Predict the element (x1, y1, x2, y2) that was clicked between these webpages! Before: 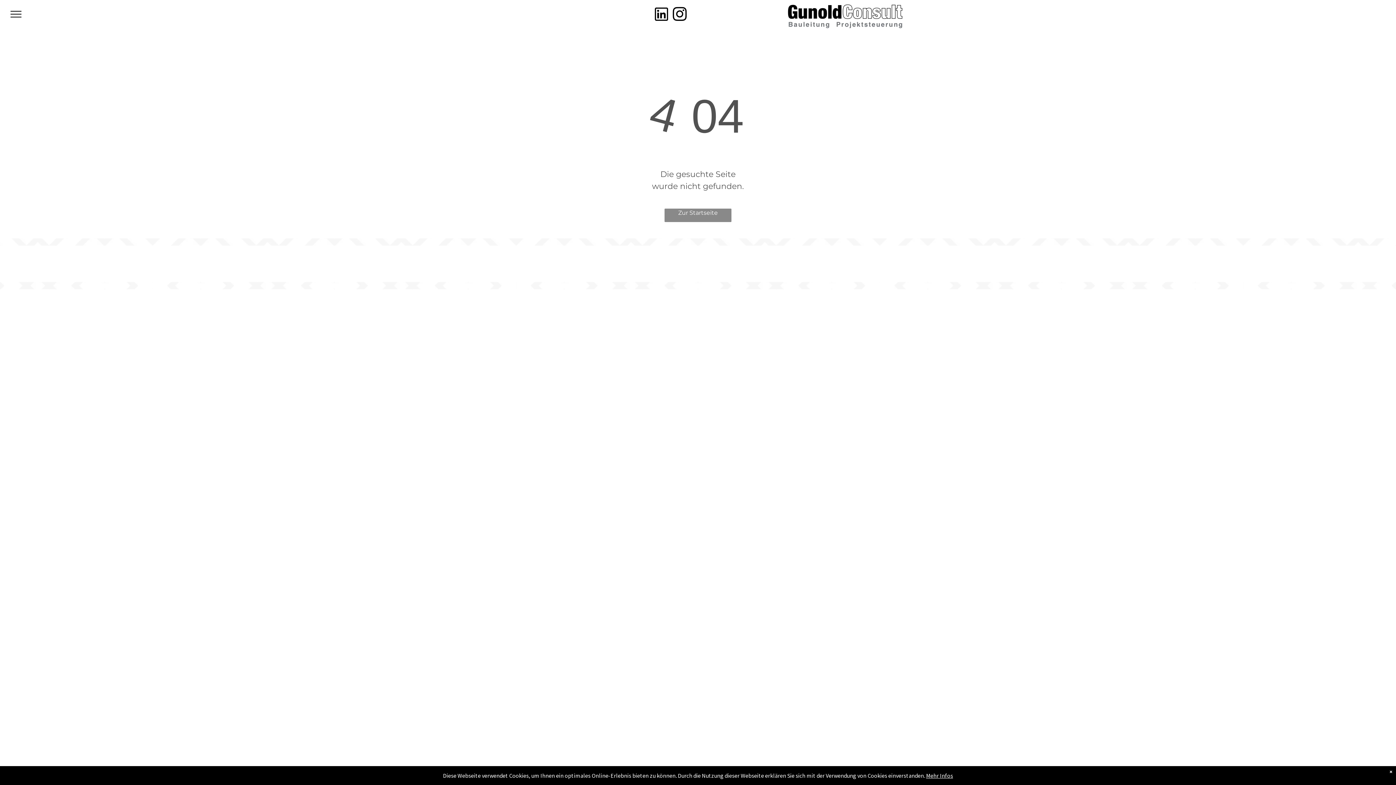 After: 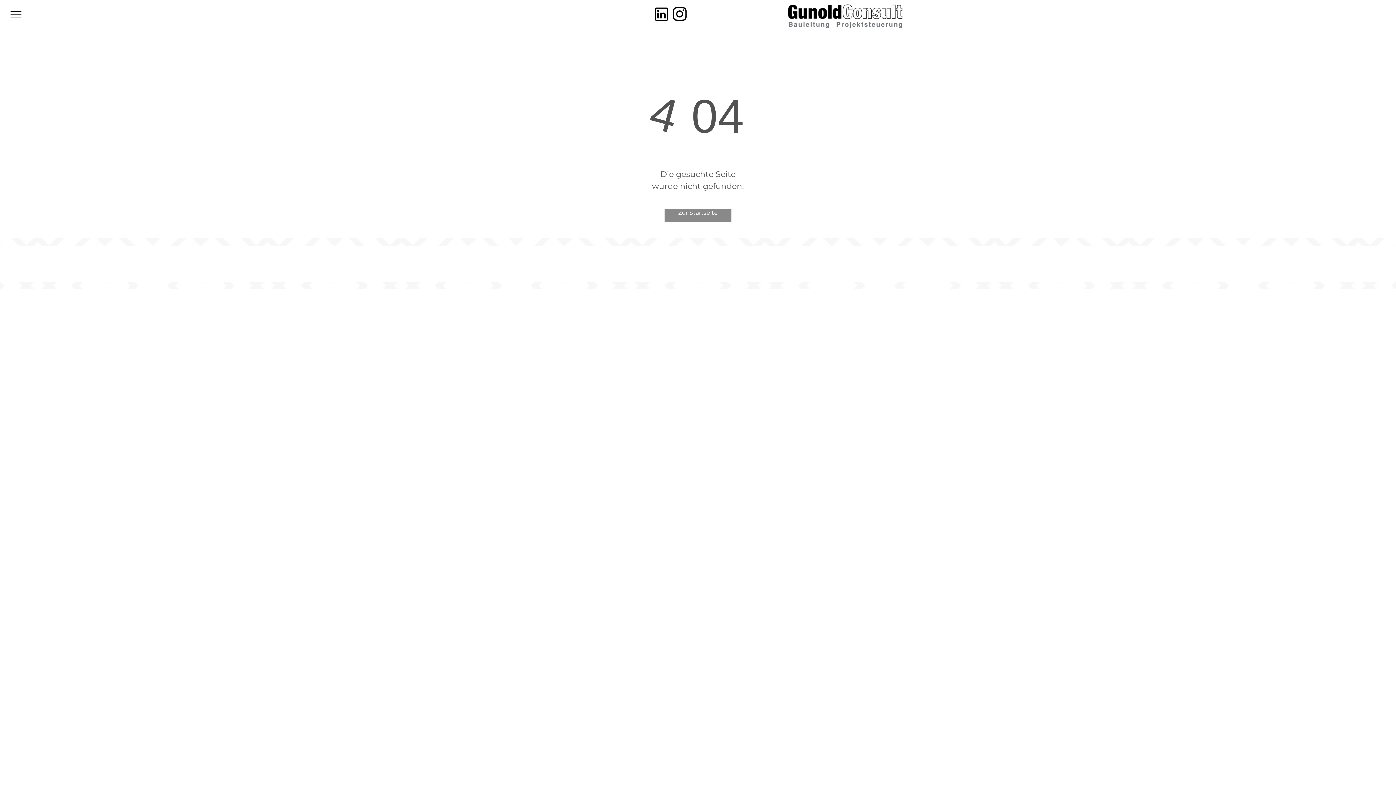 Action: bbox: (926, 772, 953, 779) label: Mehr Infos